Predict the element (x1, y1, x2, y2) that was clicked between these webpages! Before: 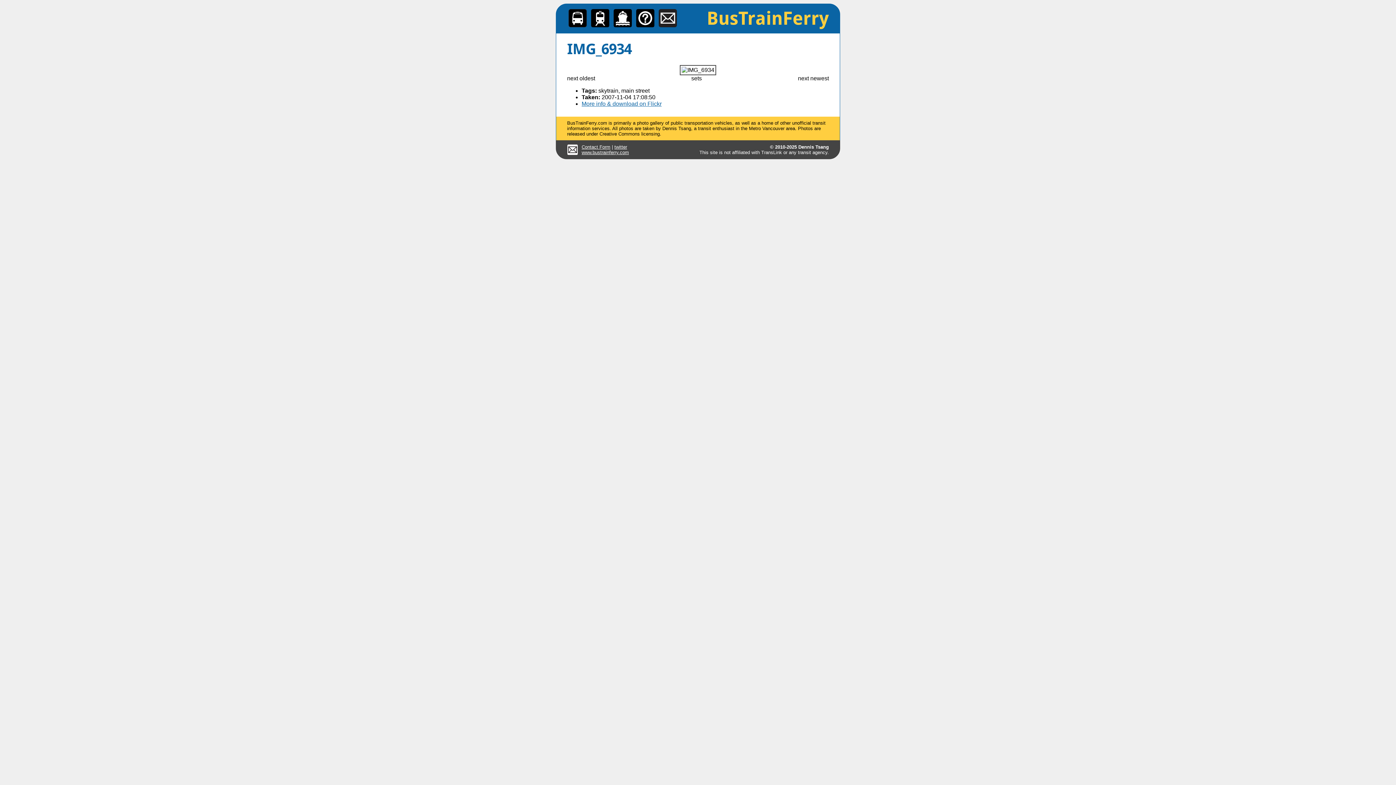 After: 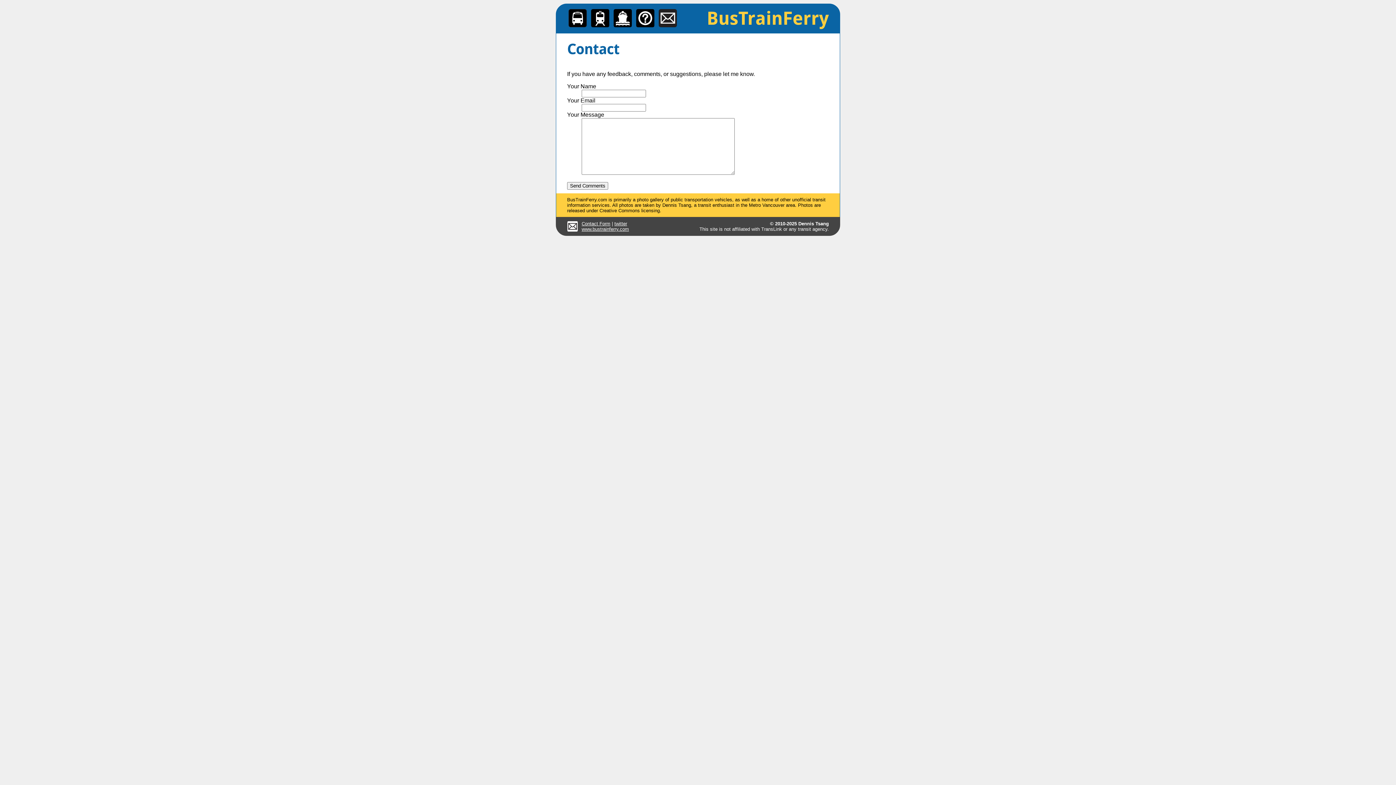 Action: bbox: (657, 14, 678, 20)